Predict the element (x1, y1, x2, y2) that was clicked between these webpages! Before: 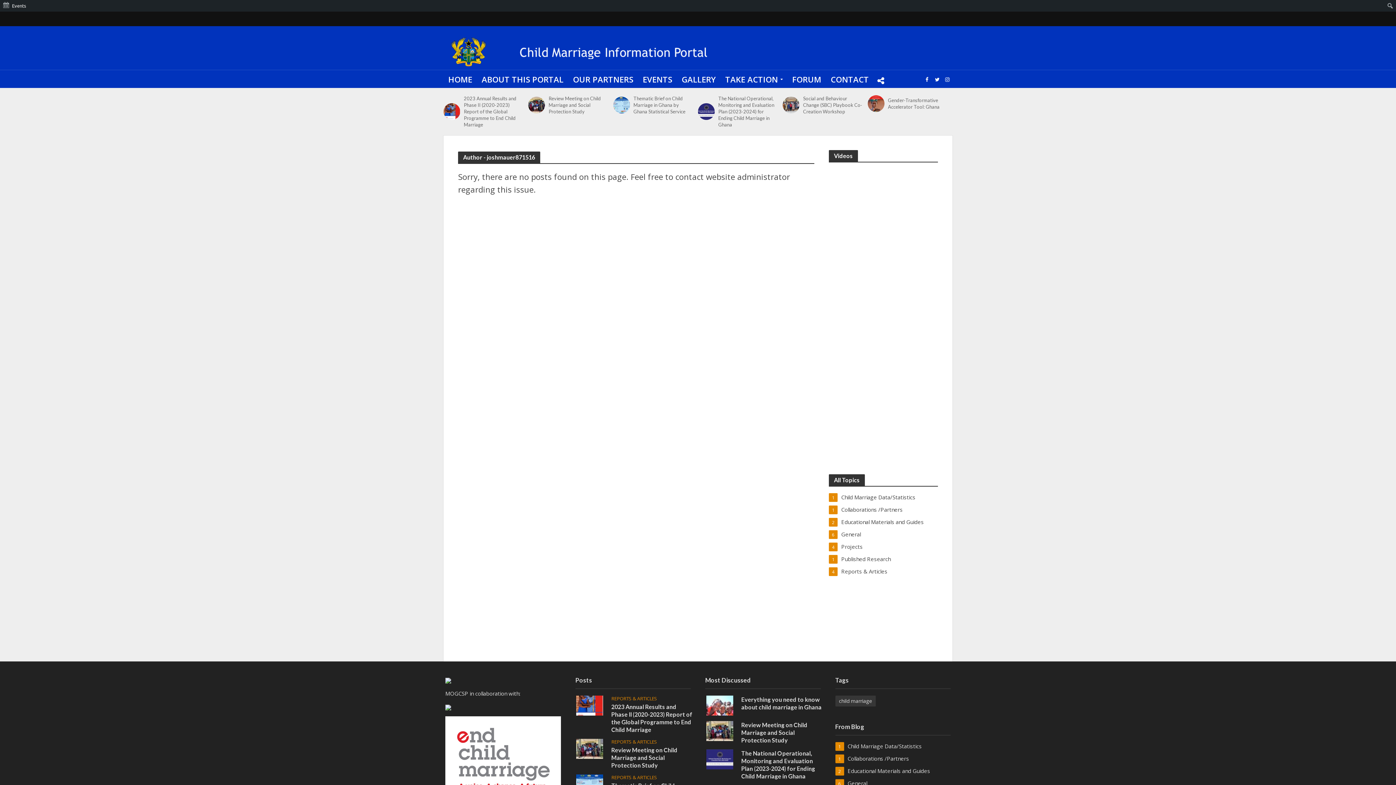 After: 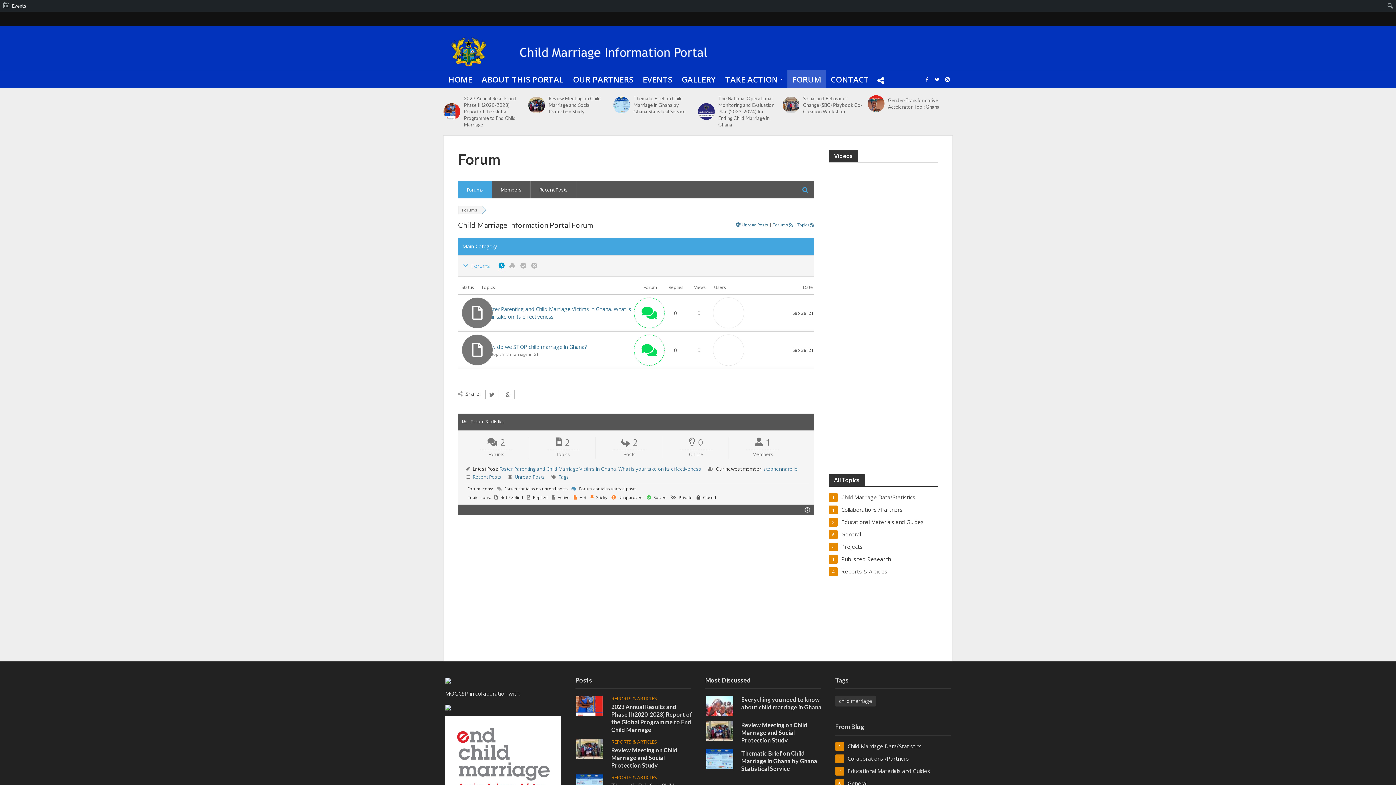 Action: label: FORUM bbox: (787, 70, 826, 88)